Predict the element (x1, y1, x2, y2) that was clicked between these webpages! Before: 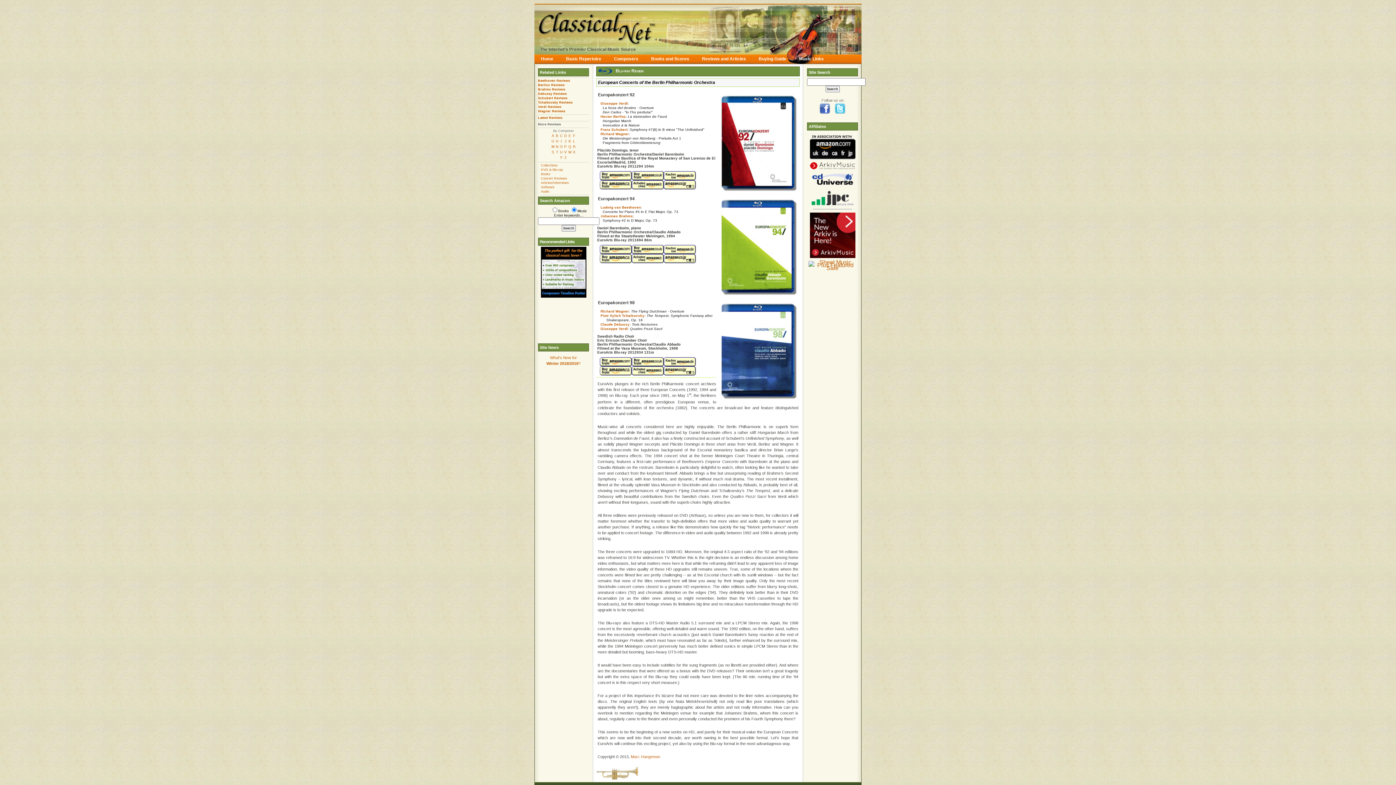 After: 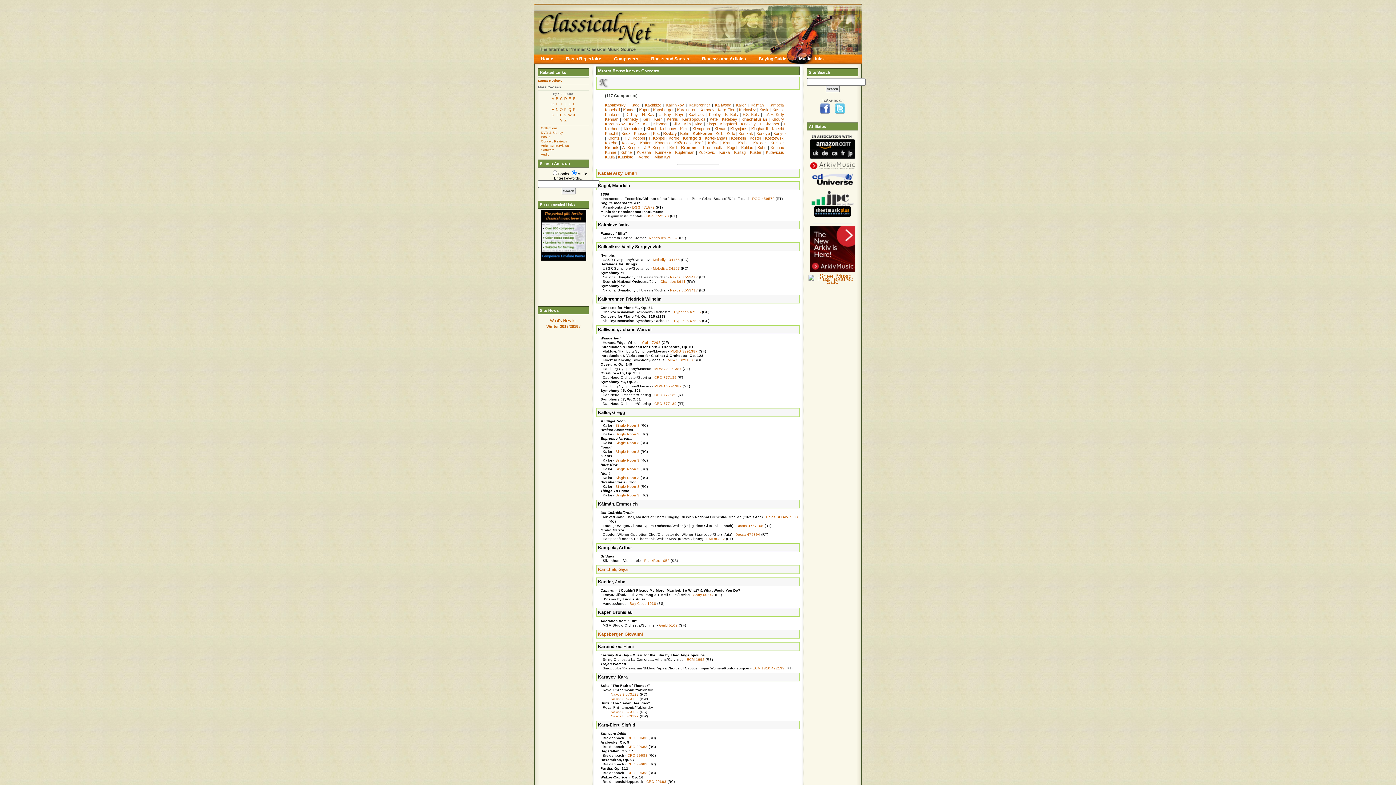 Action: bbox: (568, 139, 571, 143) label: K